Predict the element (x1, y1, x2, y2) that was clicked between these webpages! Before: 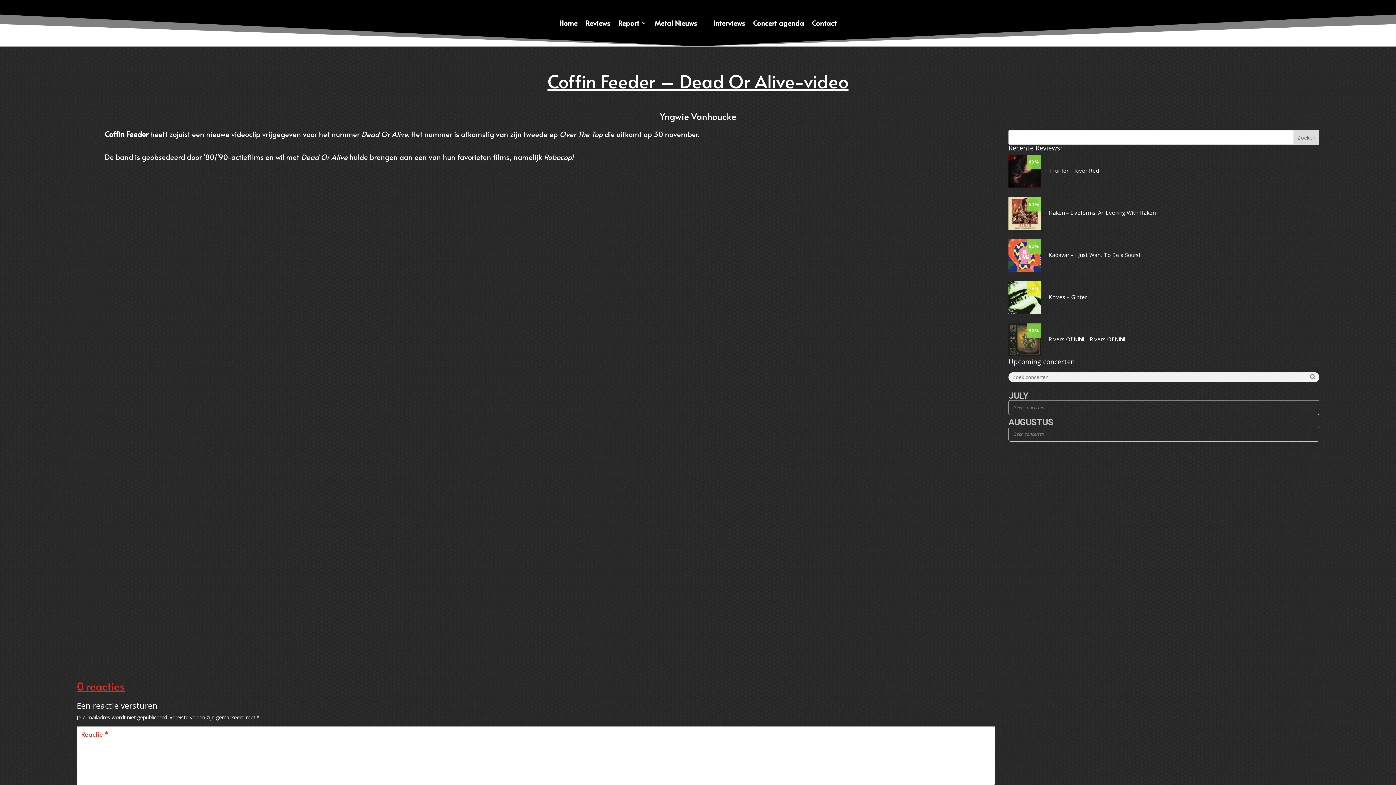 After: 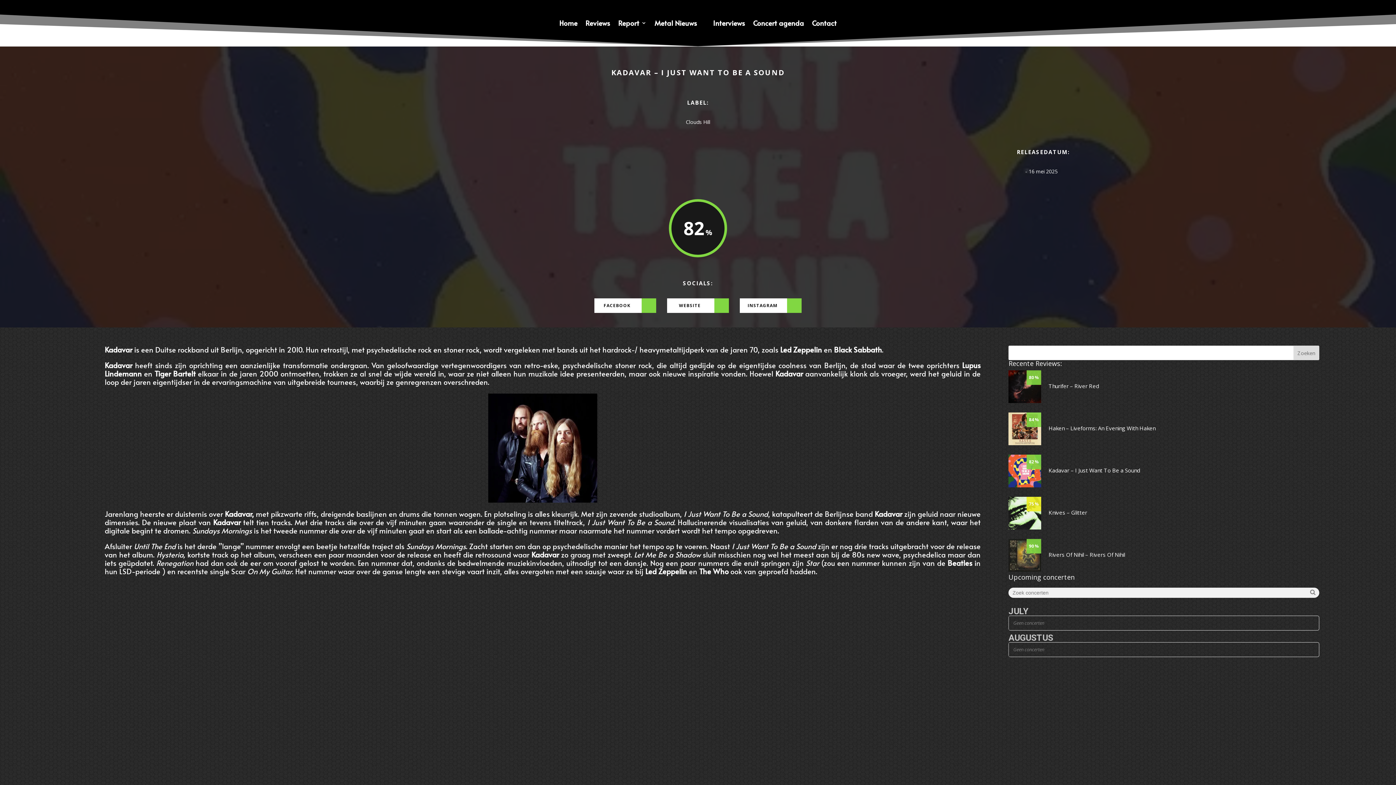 Action: bbox: (1008, 266, 1041, 273)